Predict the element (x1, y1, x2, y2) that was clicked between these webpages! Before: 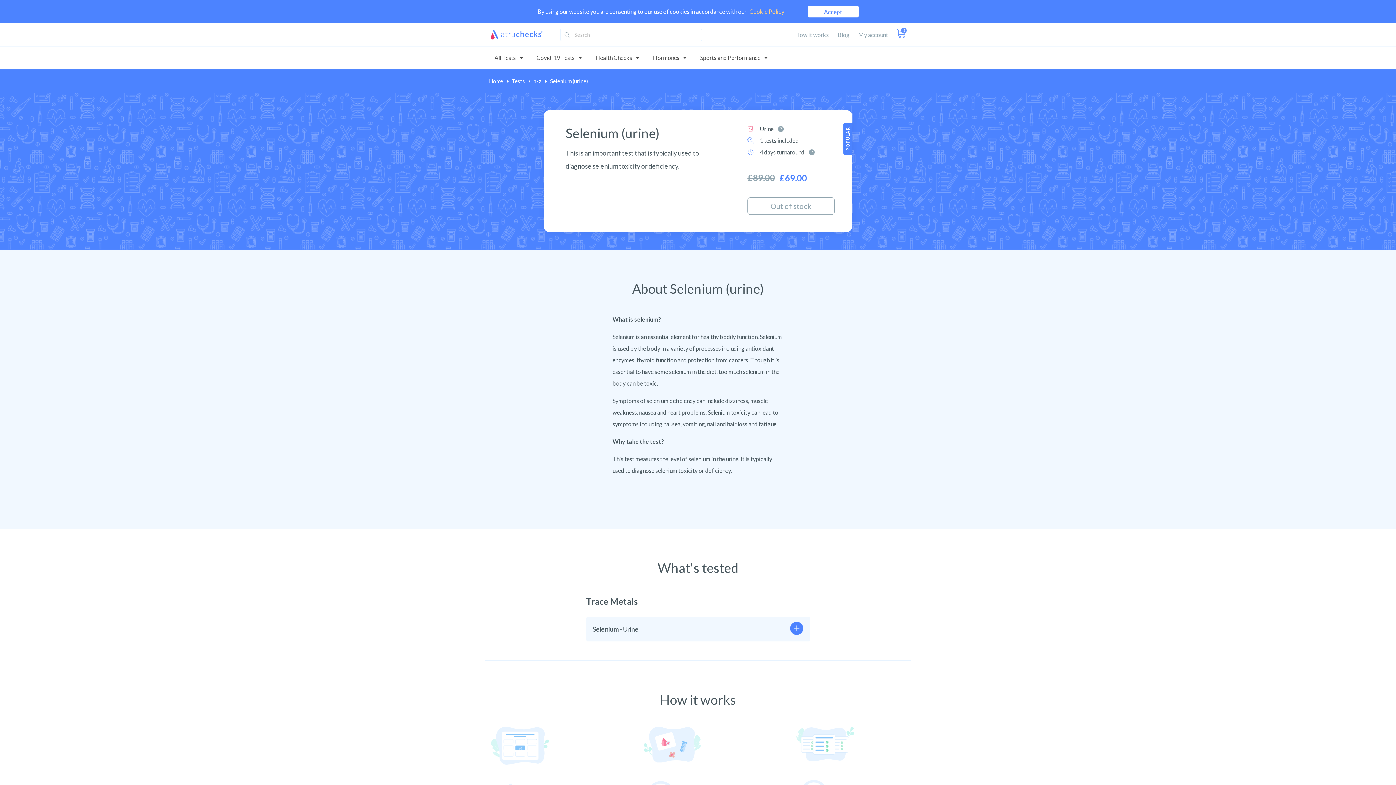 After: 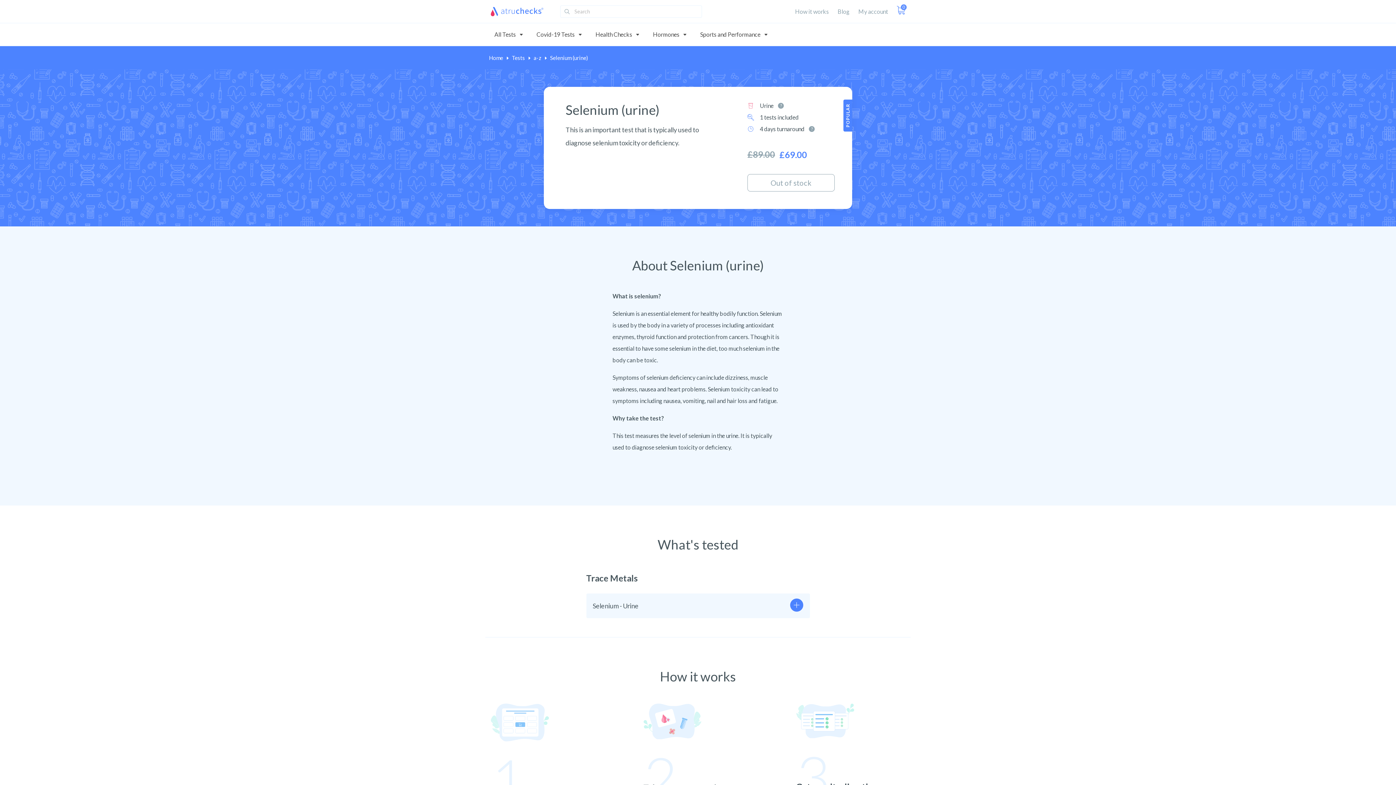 Action: label: Accept bbox: (807, 5, 858, 17)